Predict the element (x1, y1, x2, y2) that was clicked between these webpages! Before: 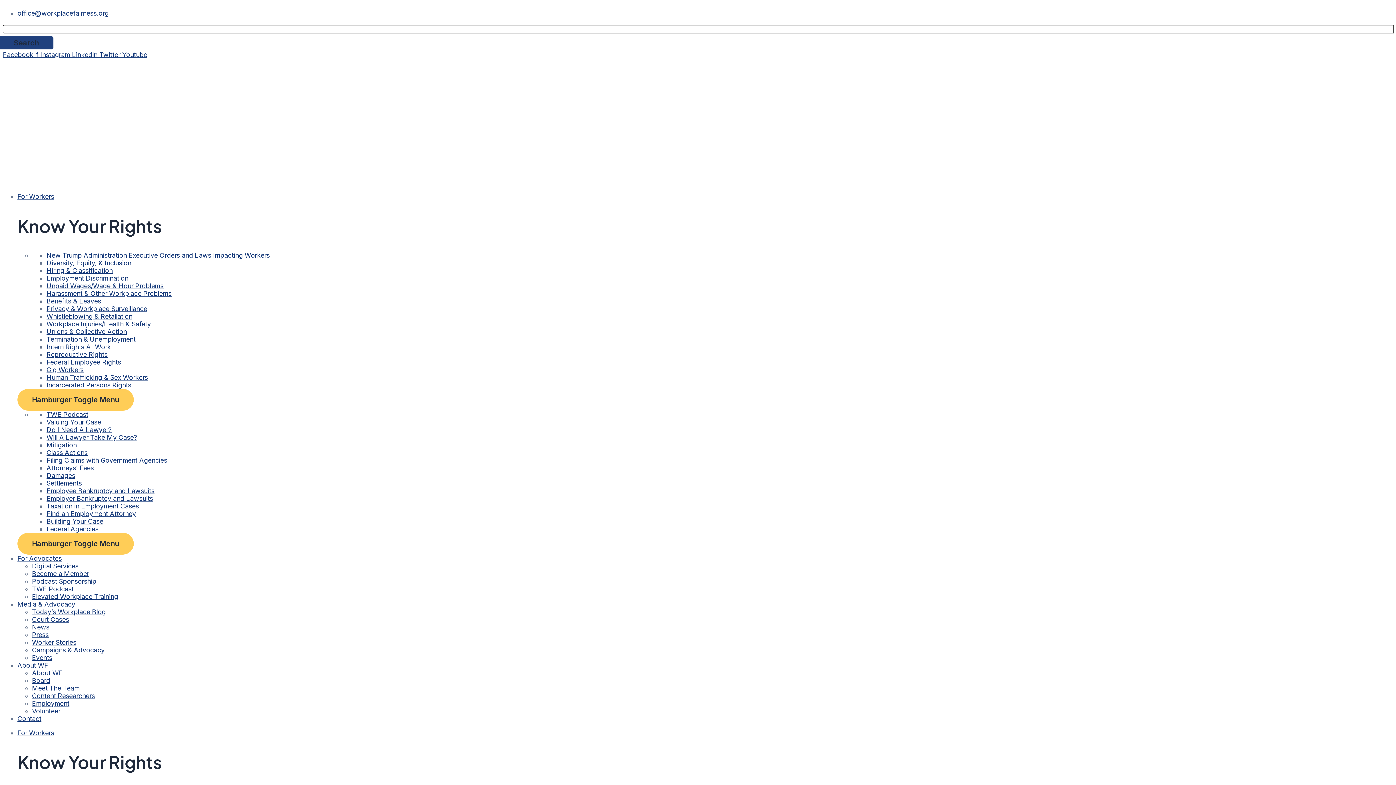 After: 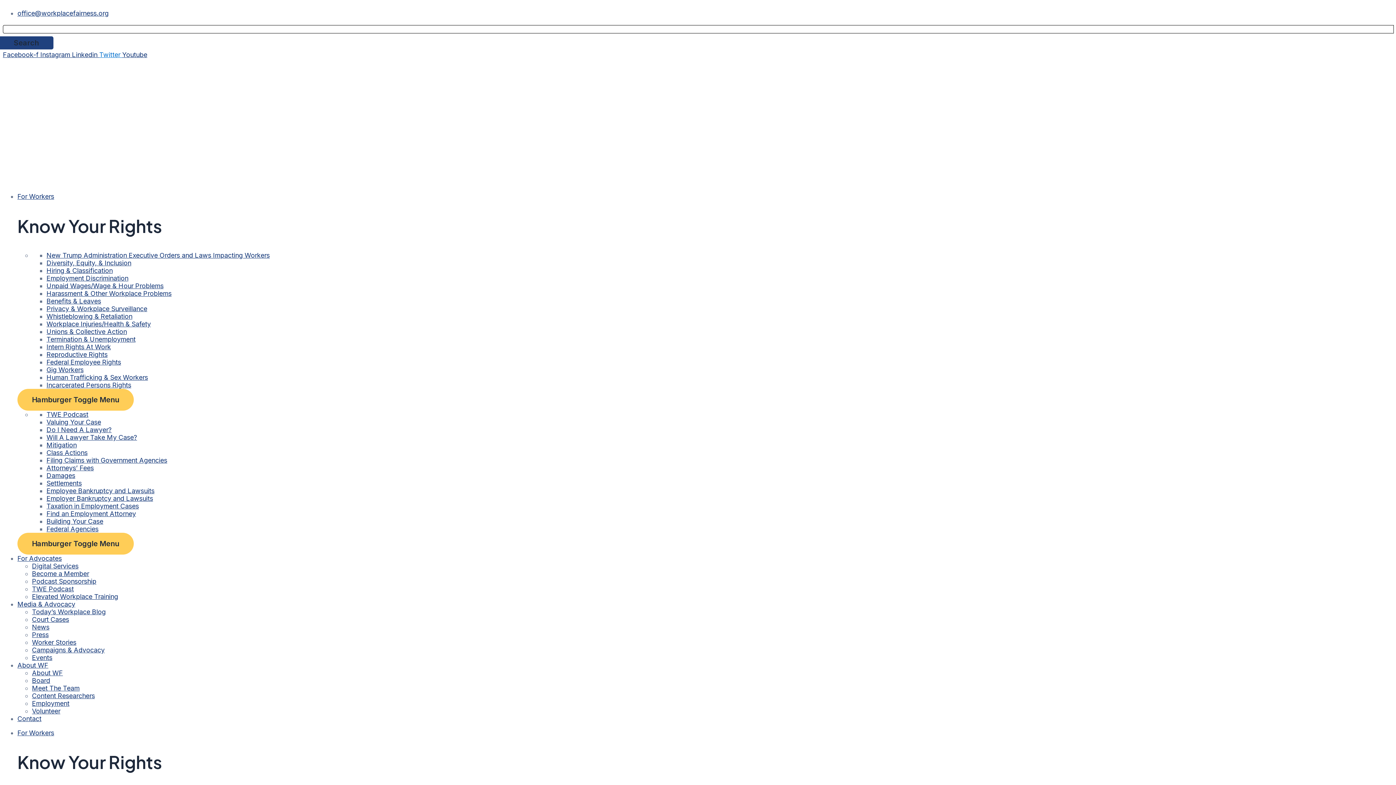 Action: label: Twitter  bbox: (99, 50, 122, 58)